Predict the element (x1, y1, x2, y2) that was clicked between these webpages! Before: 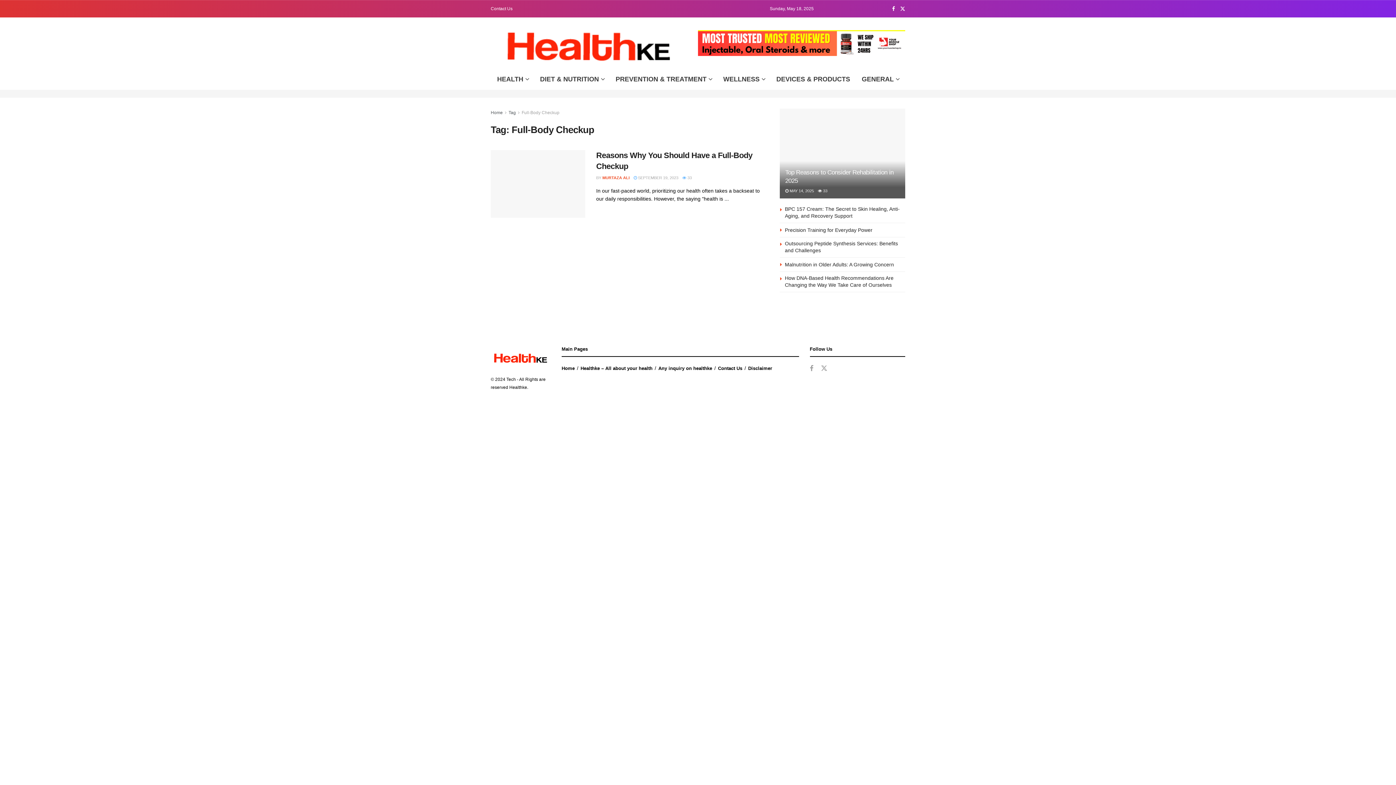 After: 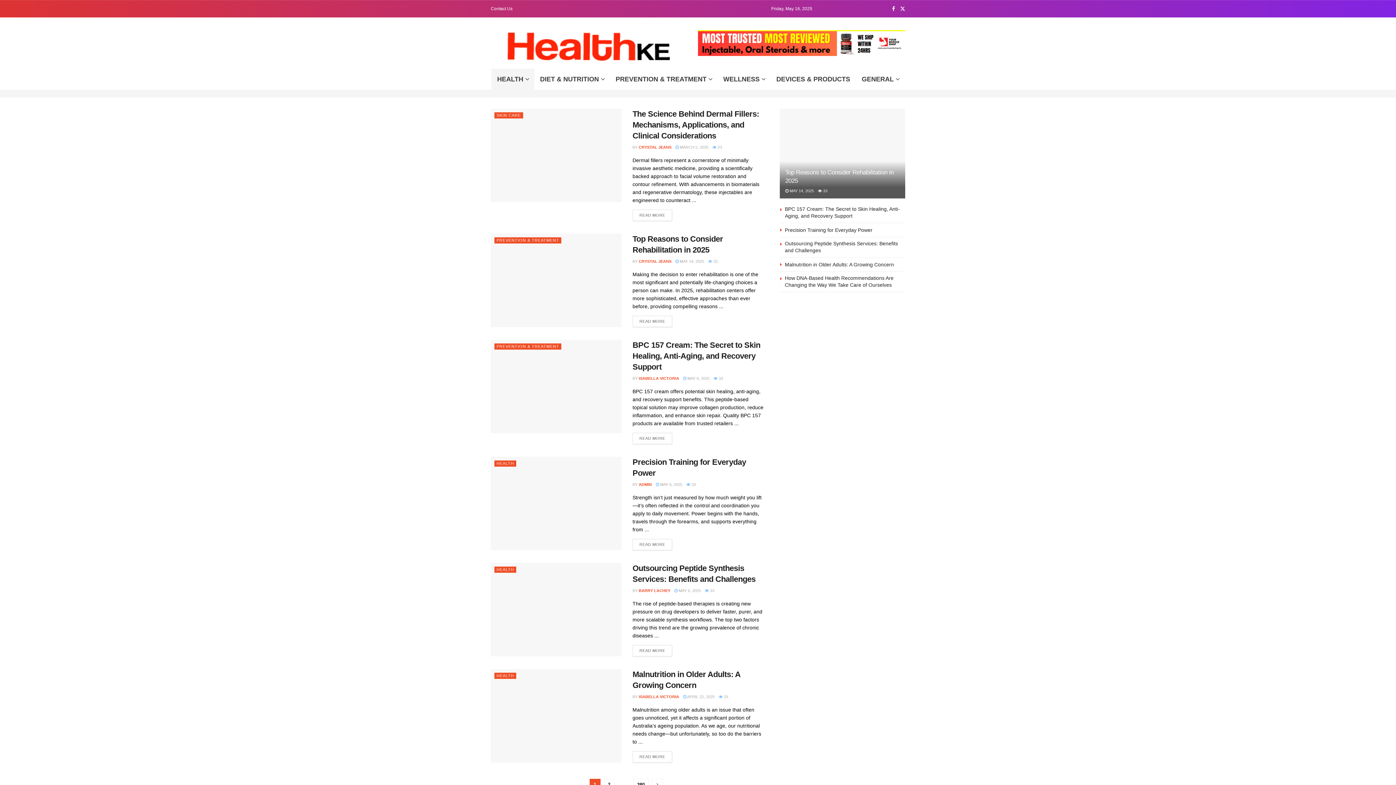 Action: bbox: (490, 110, 502, 115) label: Home